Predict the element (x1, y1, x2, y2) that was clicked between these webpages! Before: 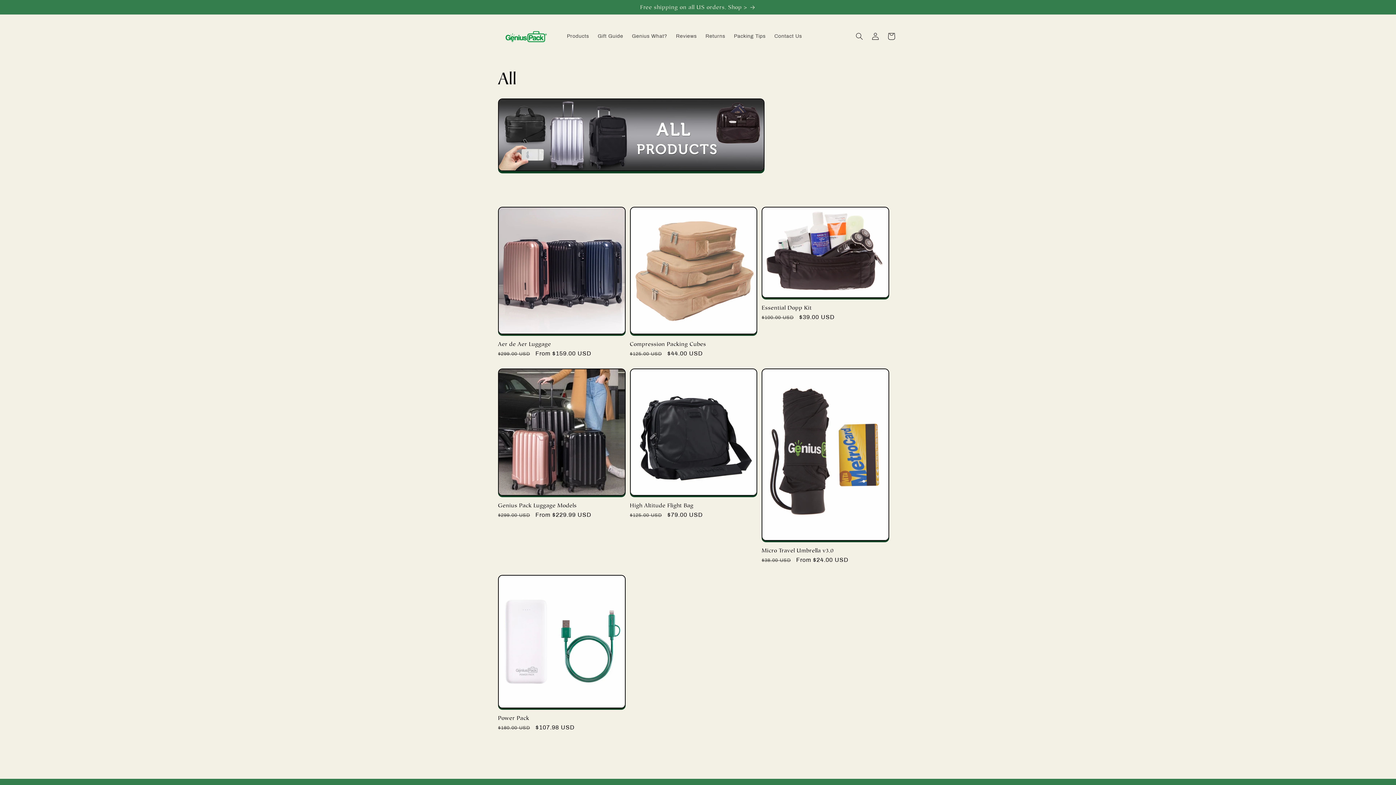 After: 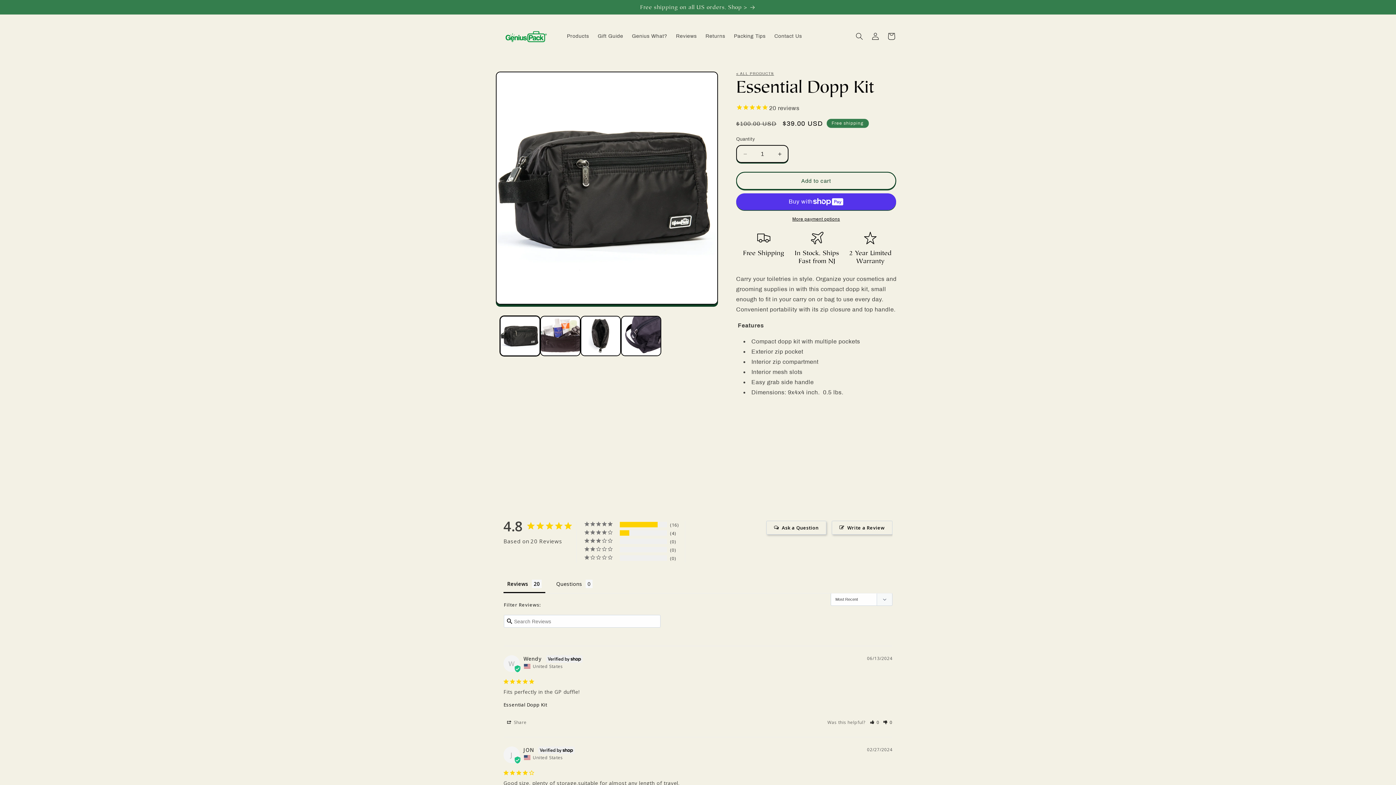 Action: label: Essential Dopp Kit bbox: (761, 304, 889, 311)